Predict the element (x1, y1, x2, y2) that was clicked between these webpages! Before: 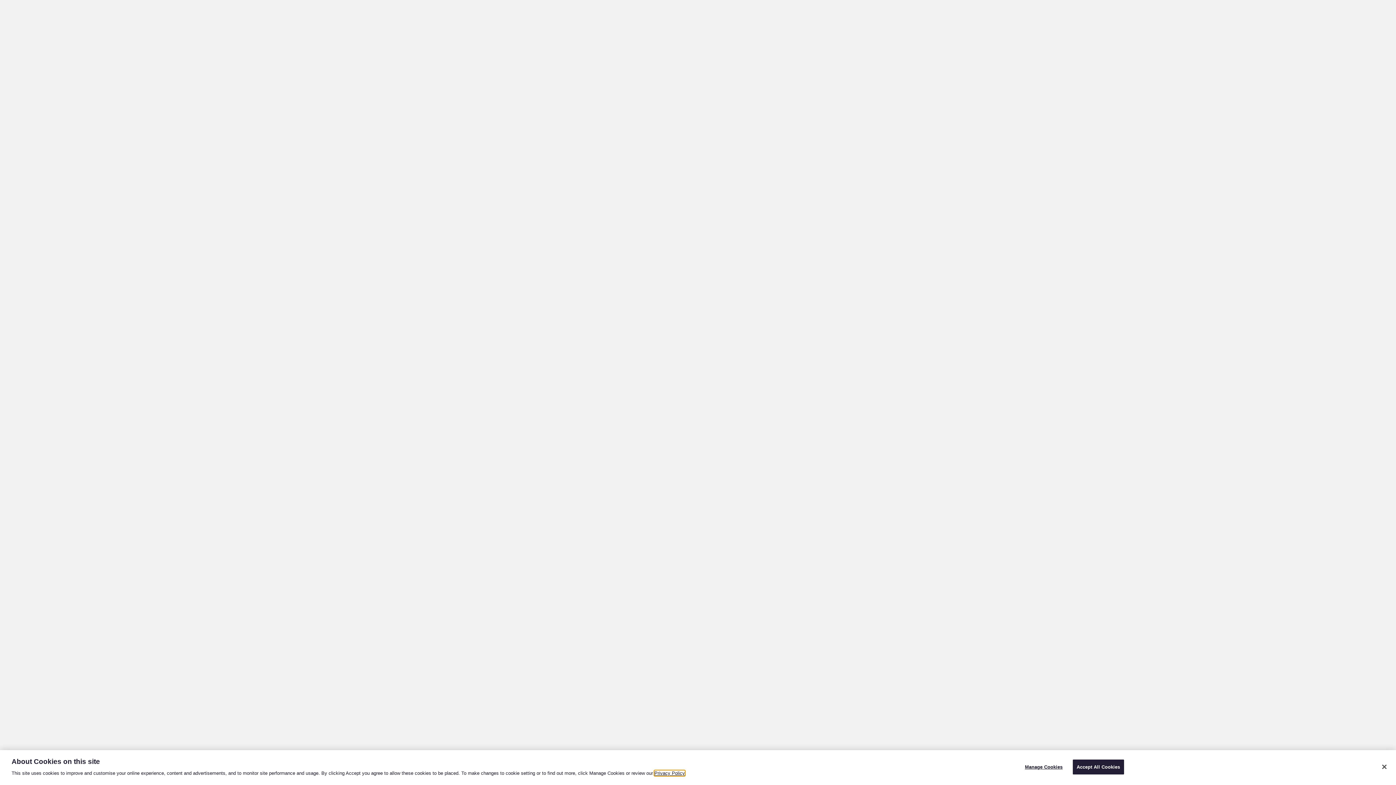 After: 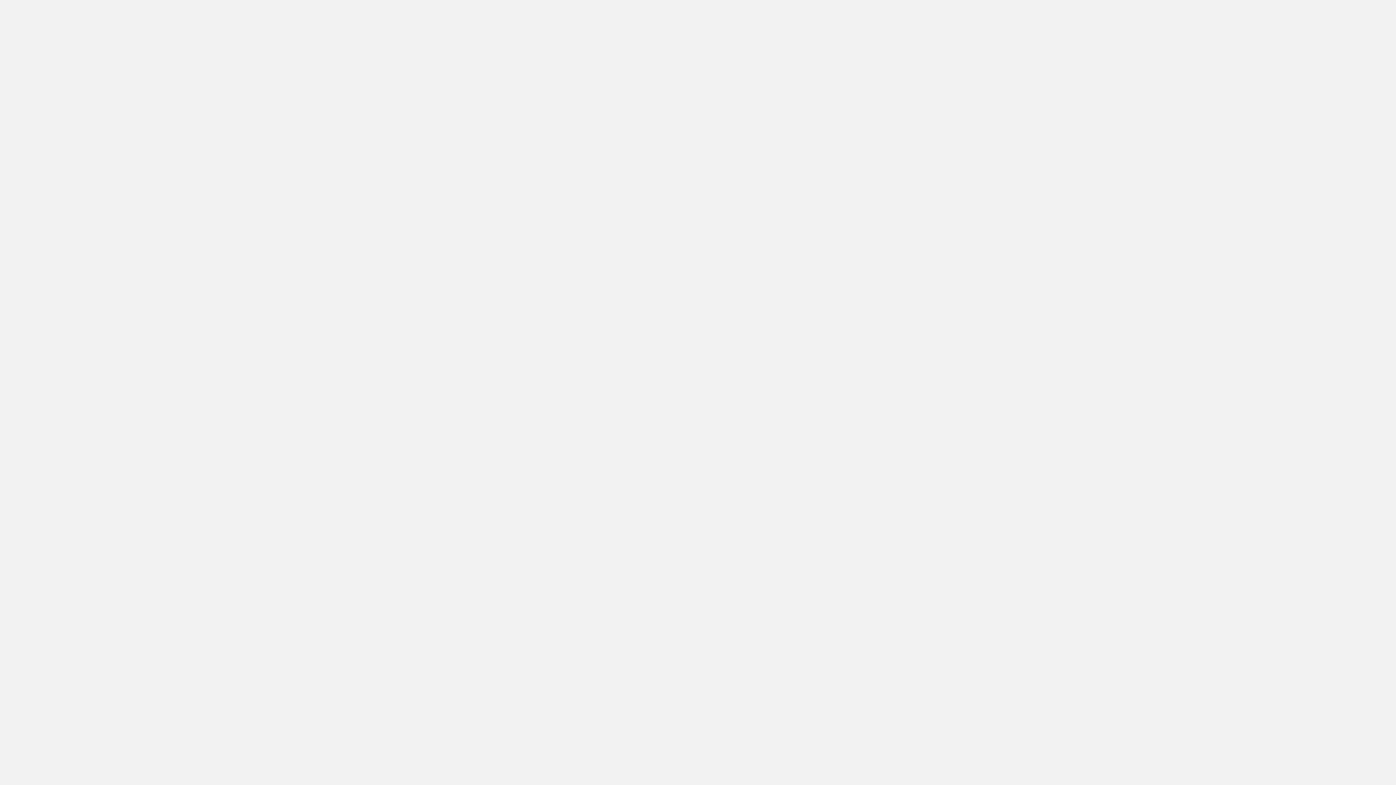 Action: label: Accept All Cookies bbox: (1072, 760, 1124, 774)